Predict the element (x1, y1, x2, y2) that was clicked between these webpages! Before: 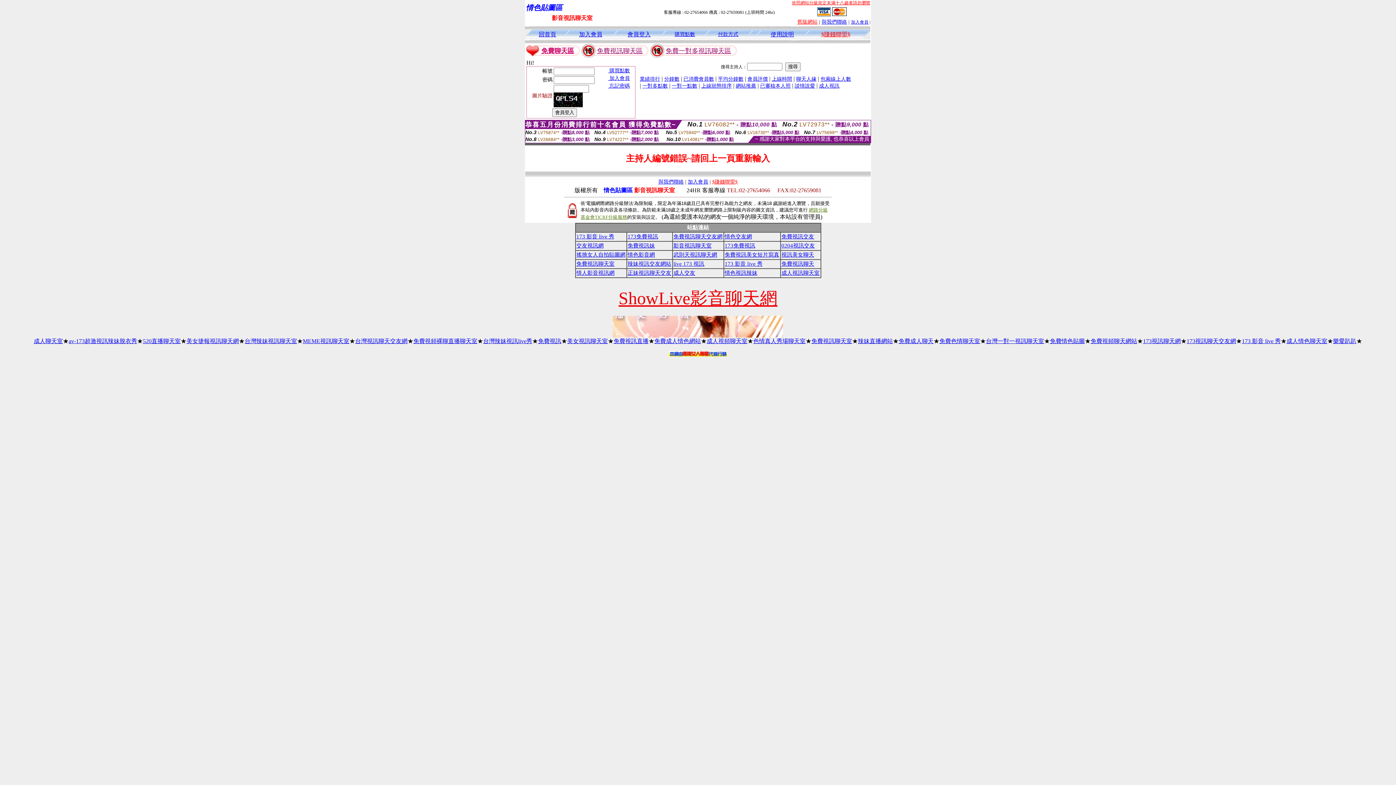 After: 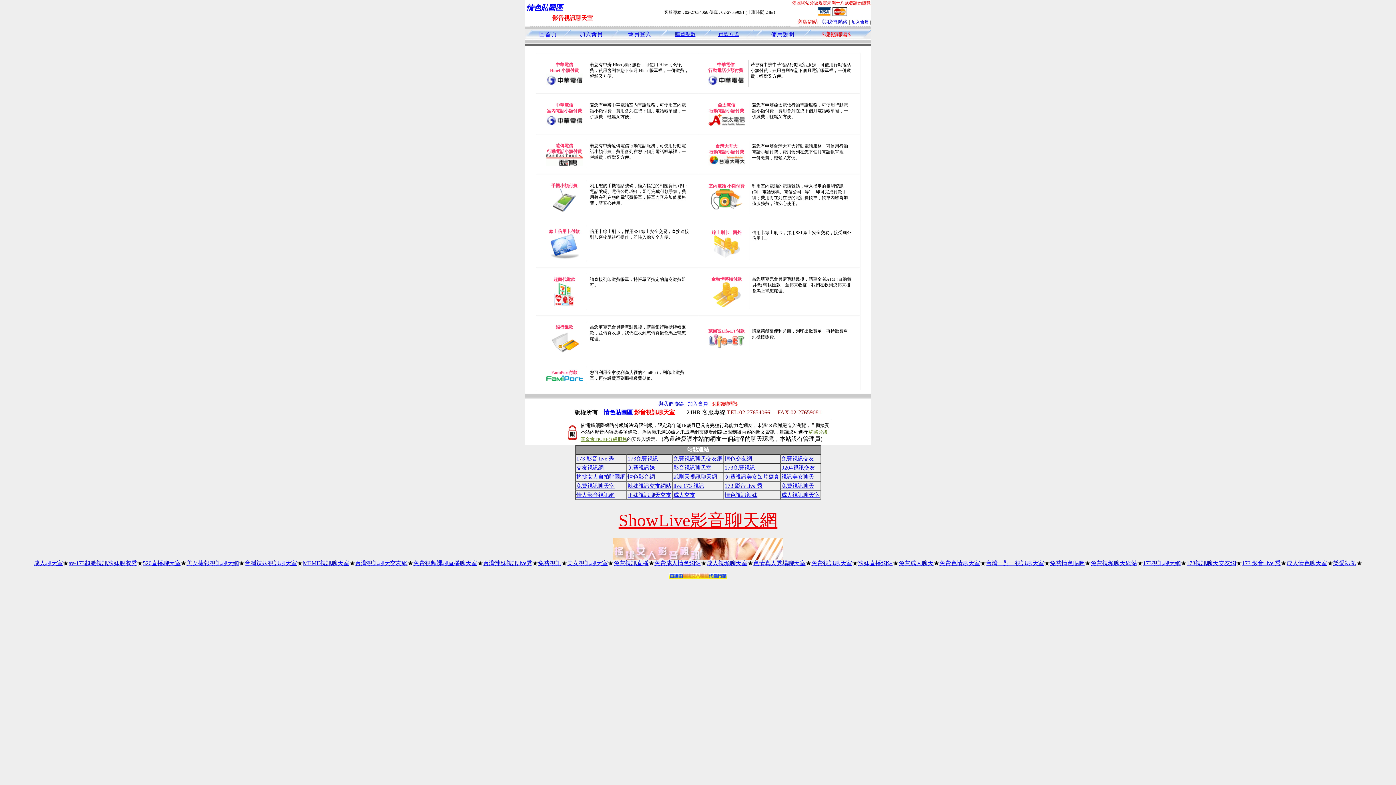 Action: label: 付款方式 bbox: (718, 31, 738, 37)